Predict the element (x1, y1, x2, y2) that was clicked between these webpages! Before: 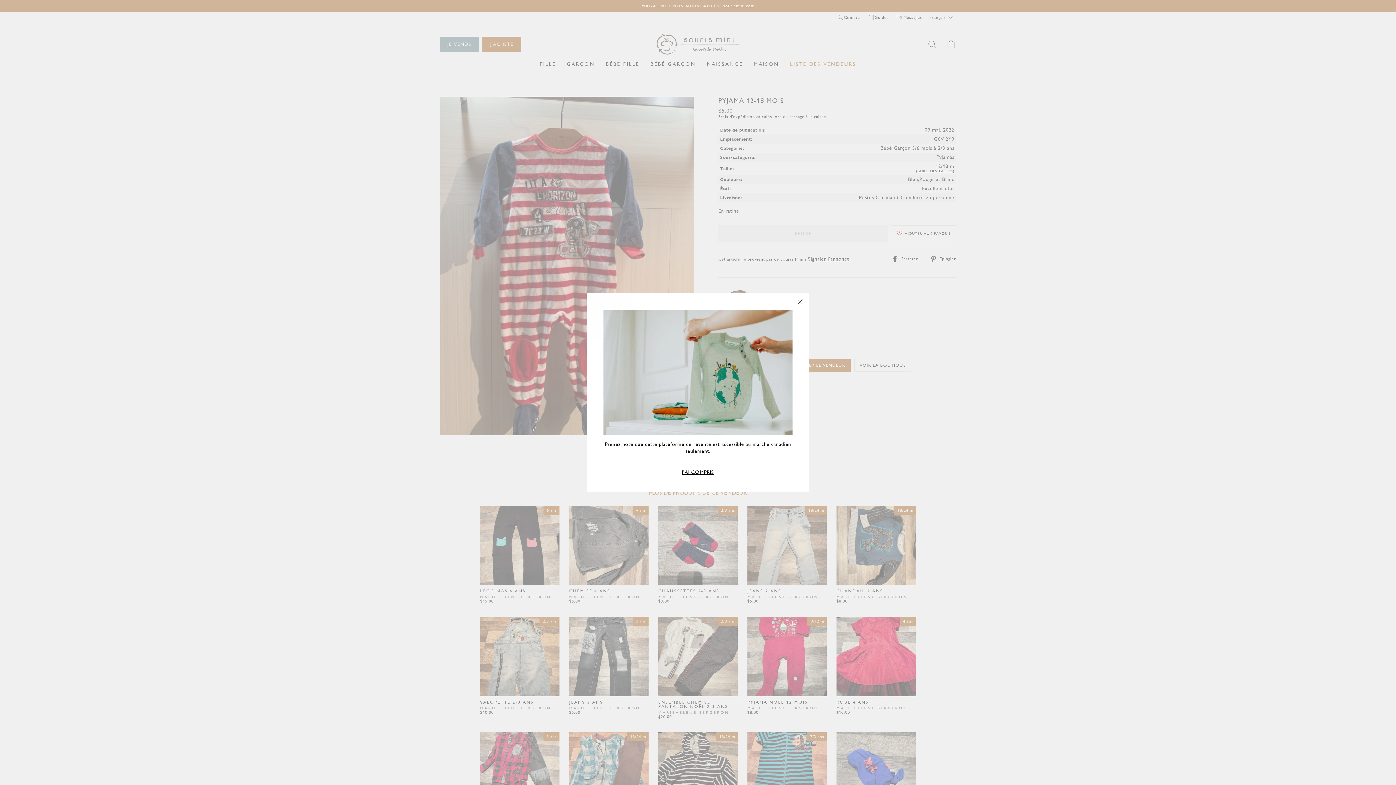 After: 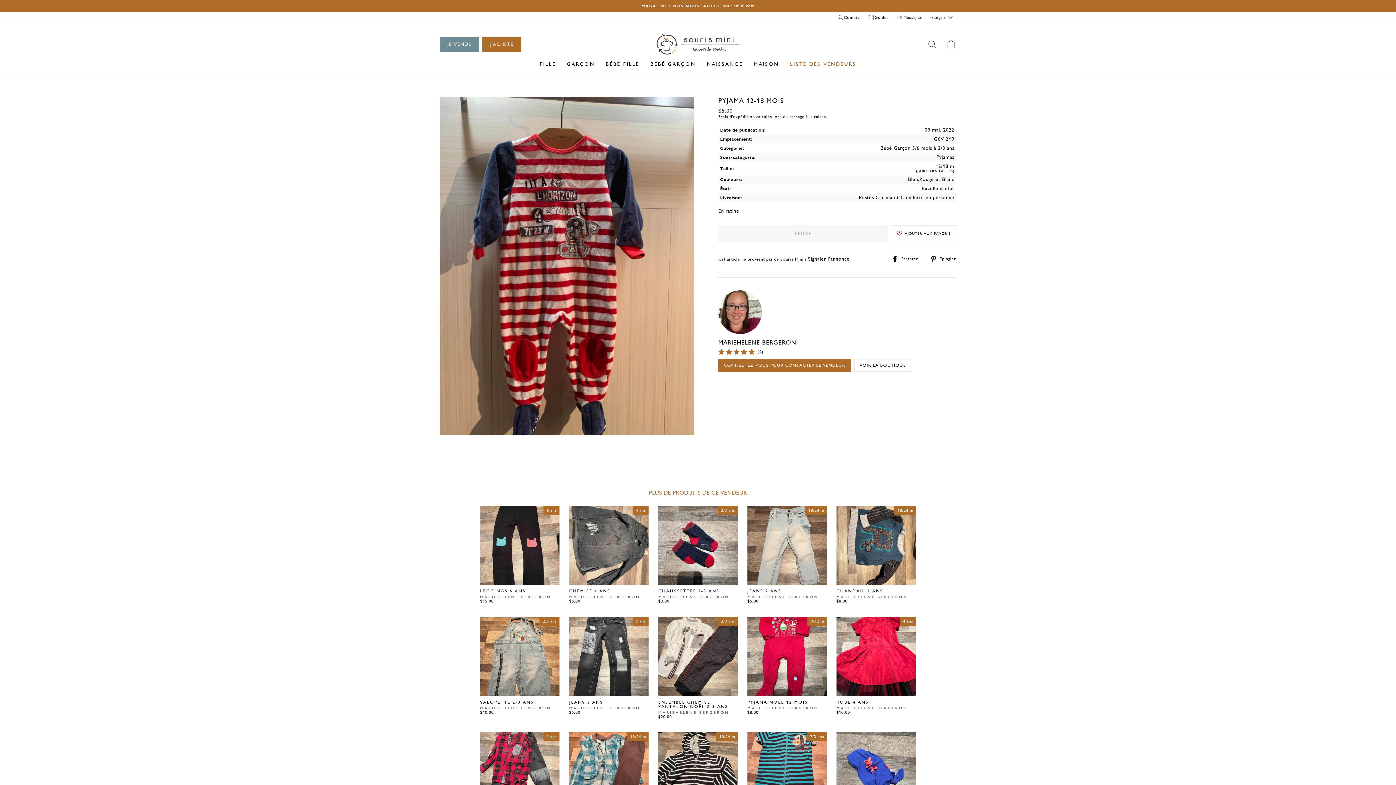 Action: label: J'AI COMPRIS bbox: (679, 469, 716, 475)